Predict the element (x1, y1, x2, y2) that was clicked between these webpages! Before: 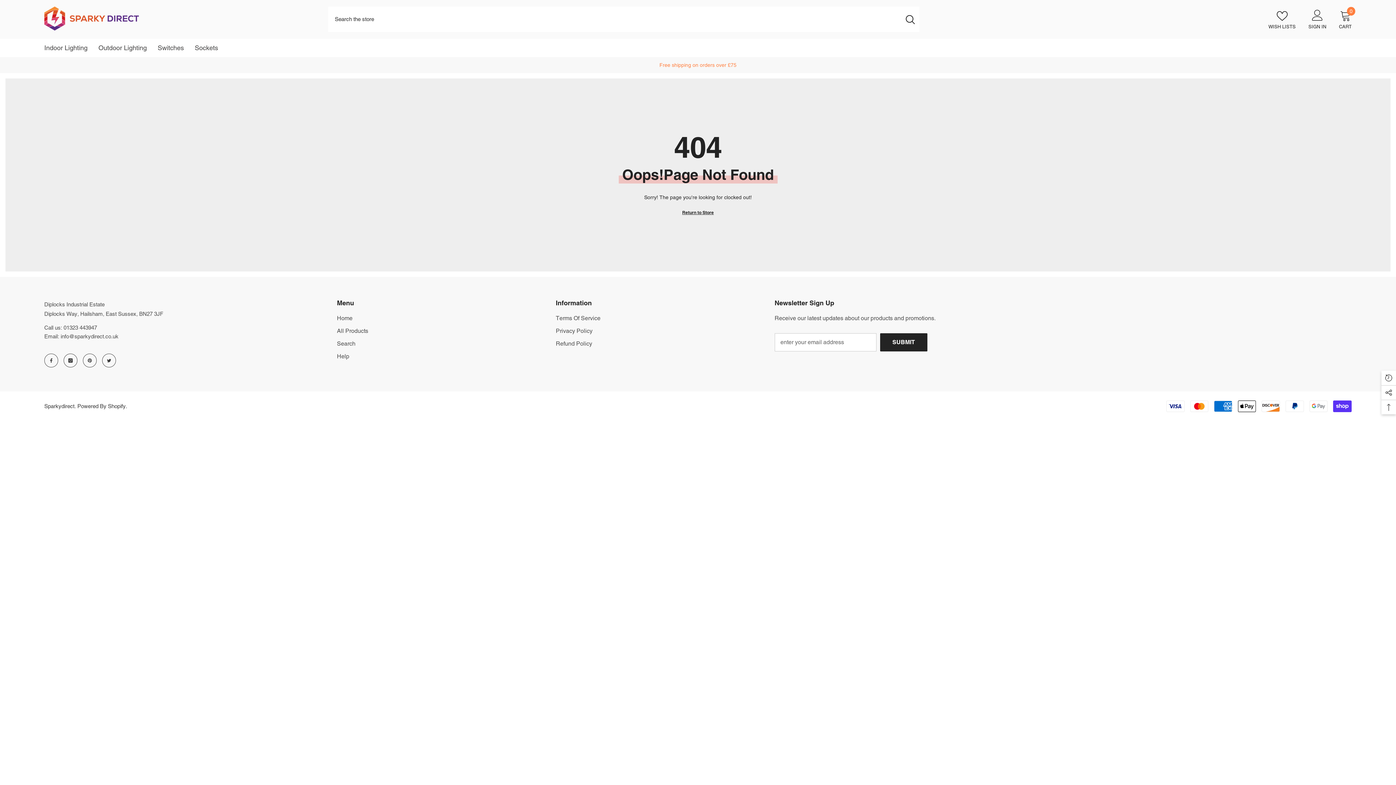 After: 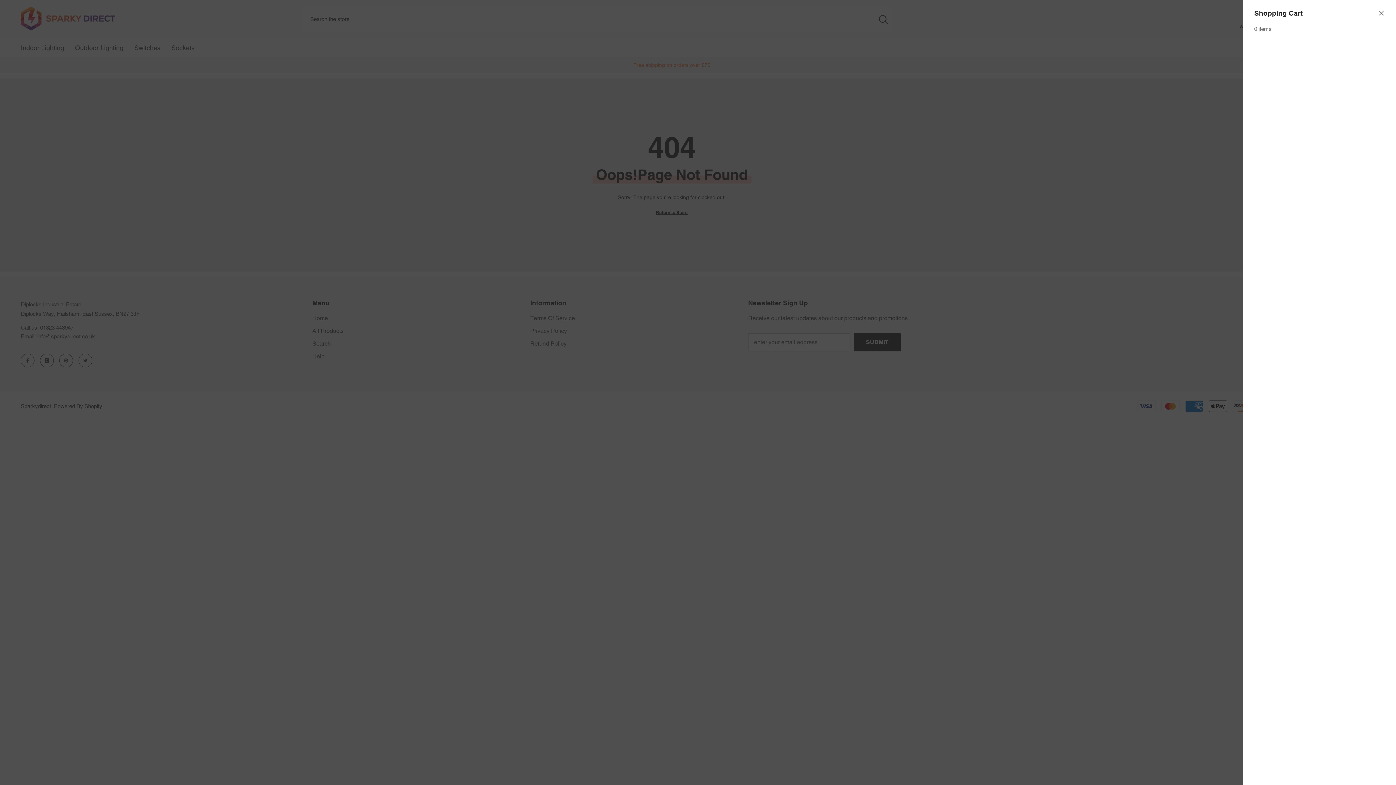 Action: bbox: (1339, 9, 1352, 29) label: CART
0
0 items